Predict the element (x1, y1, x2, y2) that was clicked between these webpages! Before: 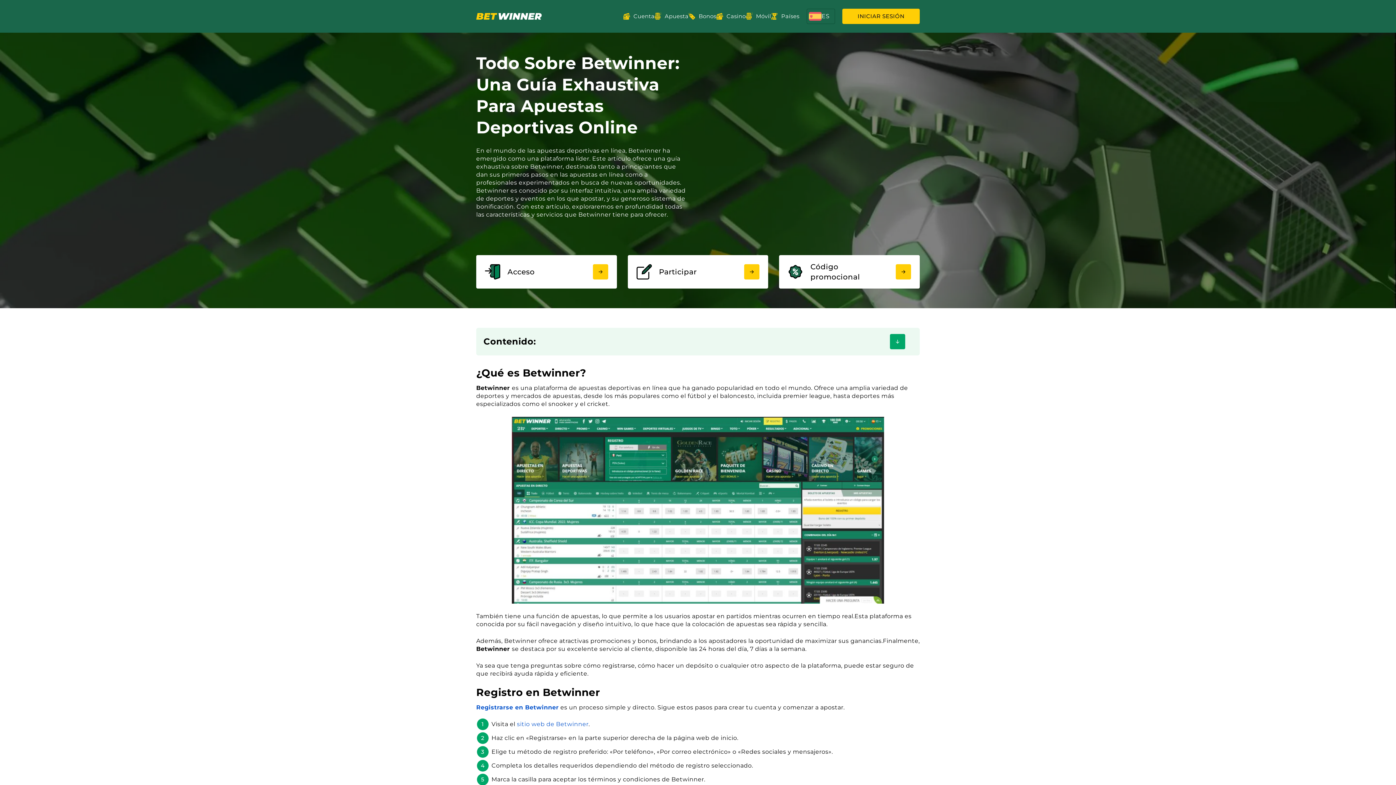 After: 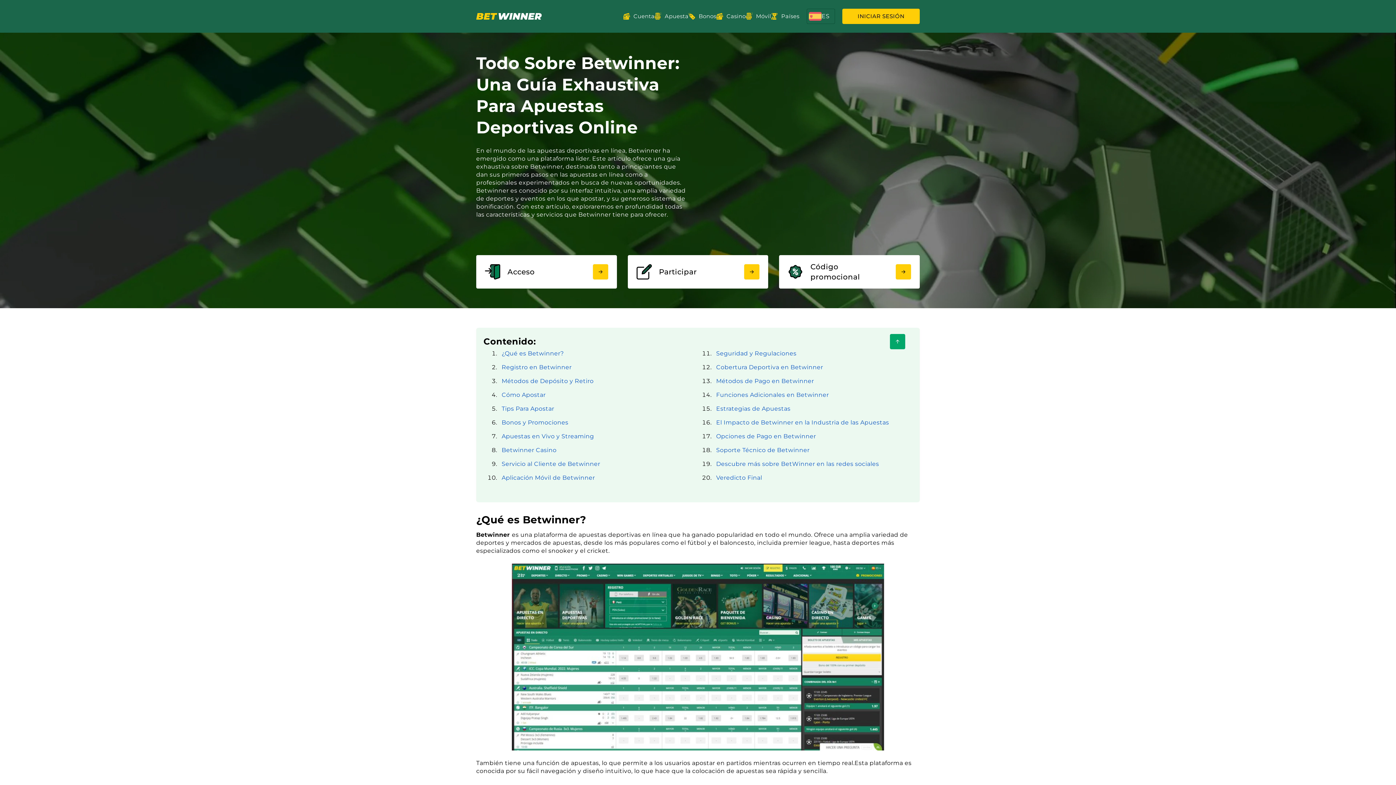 Action: label: Contenido: bbox: (483, 336, 912, 346)